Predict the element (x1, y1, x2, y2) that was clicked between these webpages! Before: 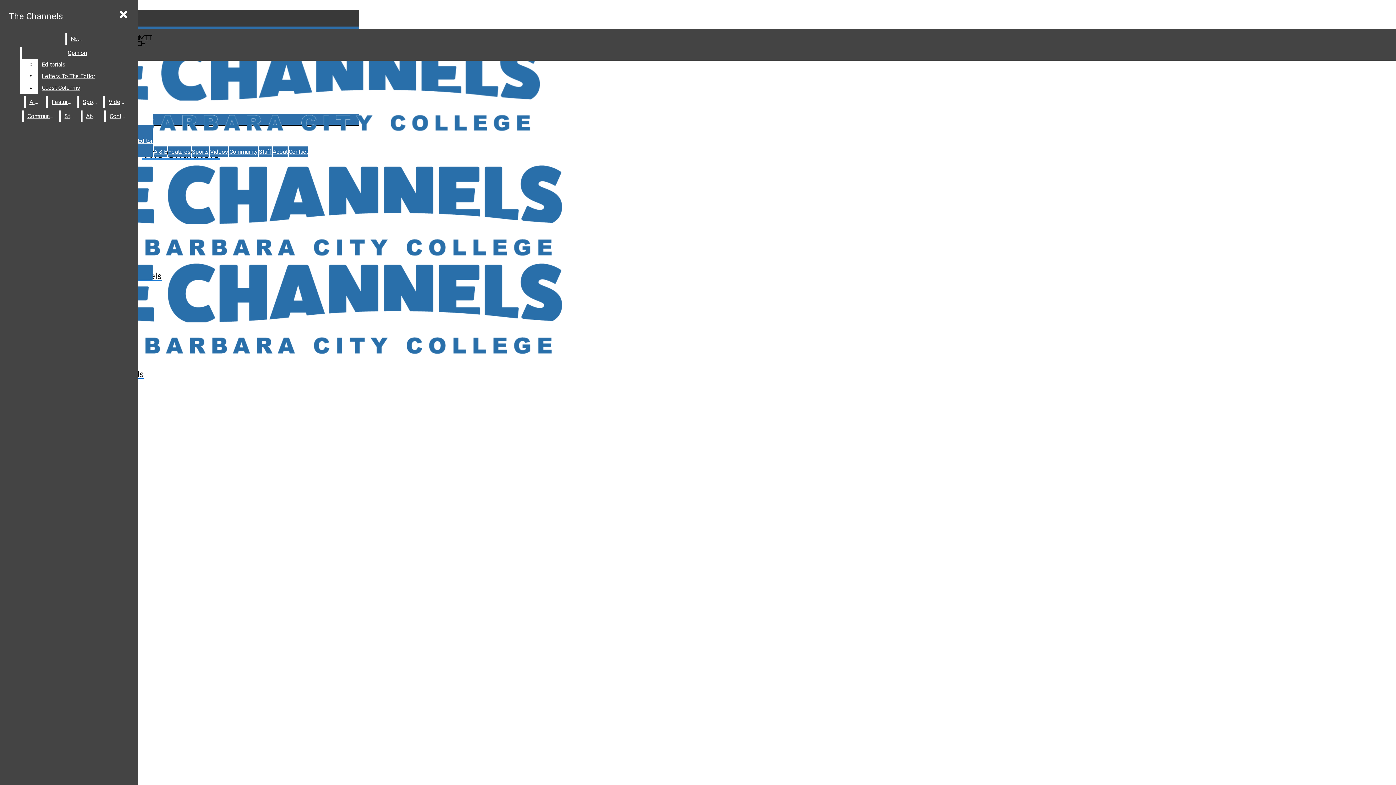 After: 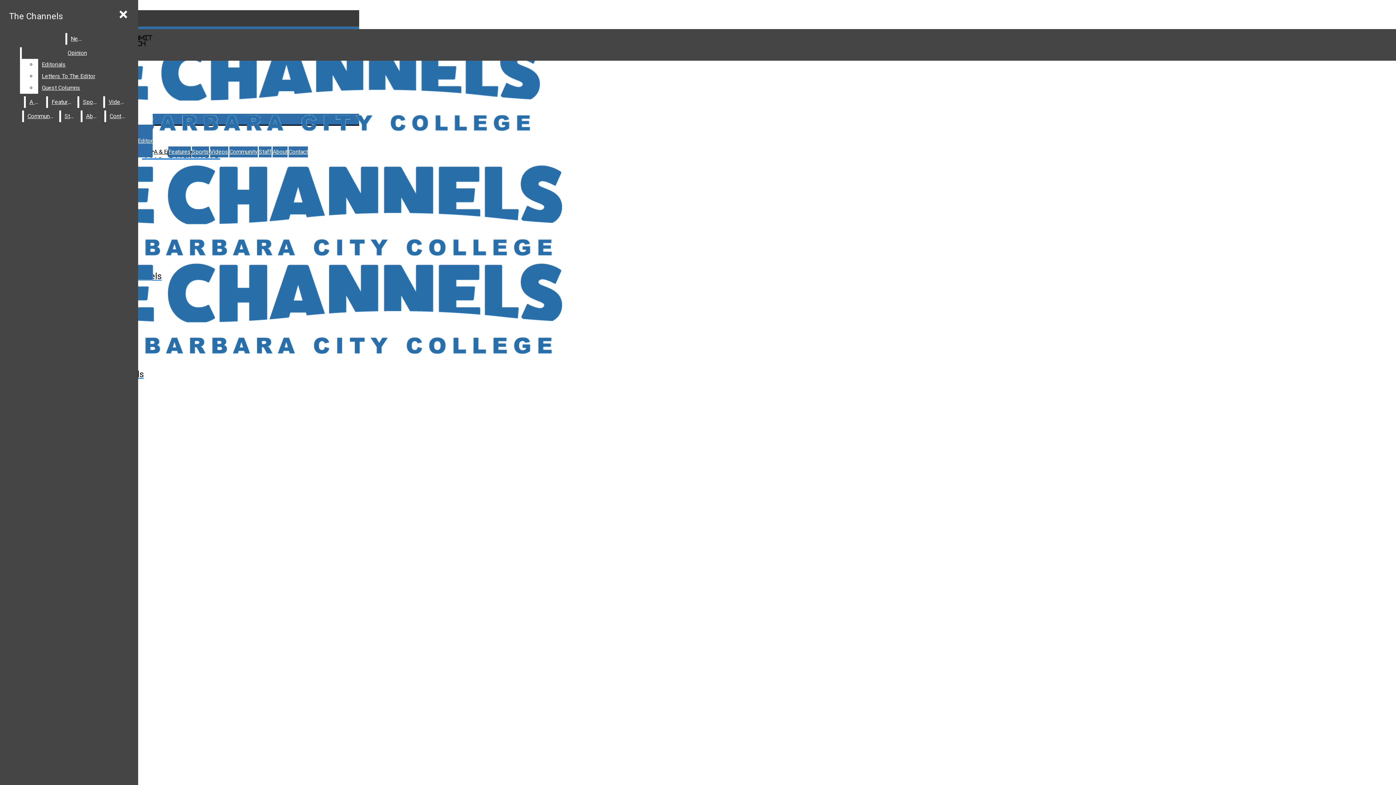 Action: label: A & E bbox: (153, 146, 167, 157)